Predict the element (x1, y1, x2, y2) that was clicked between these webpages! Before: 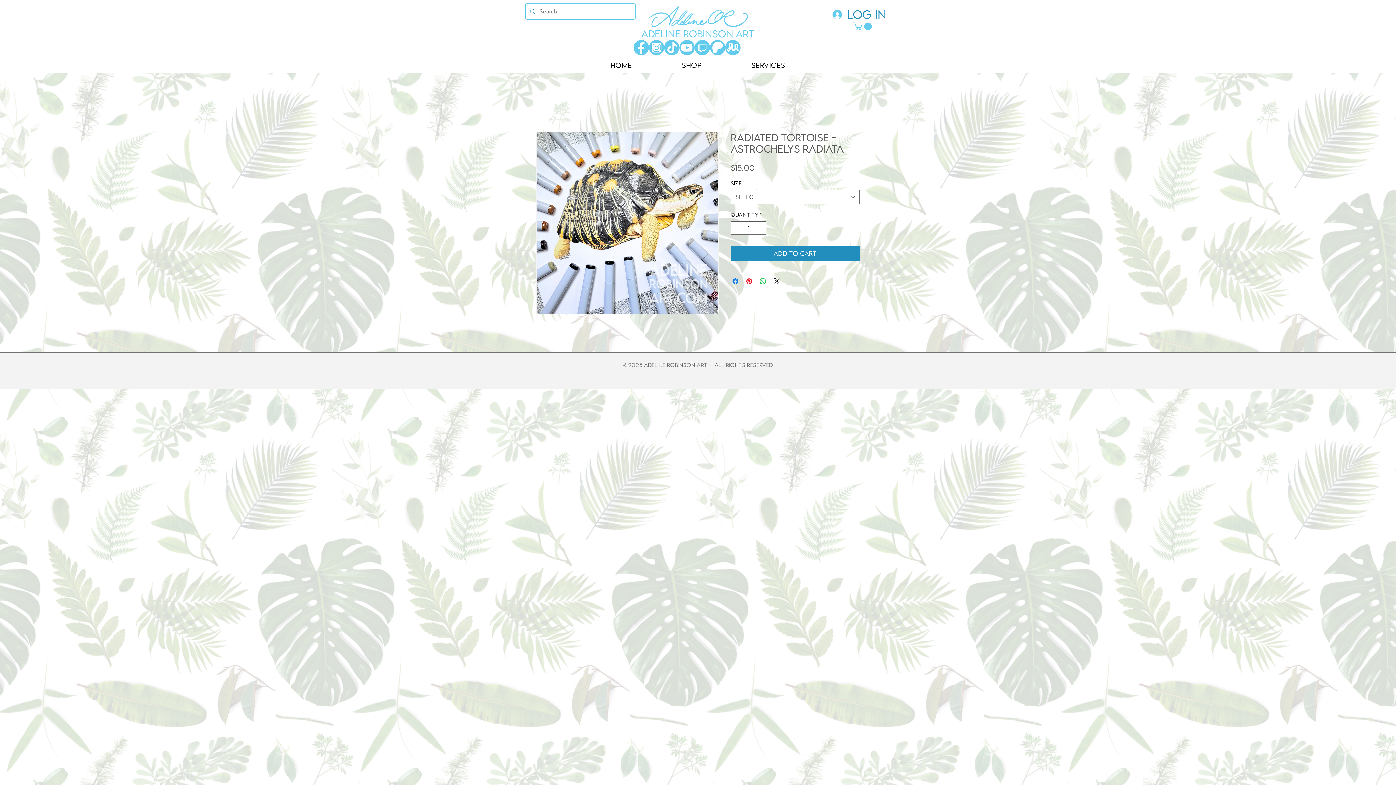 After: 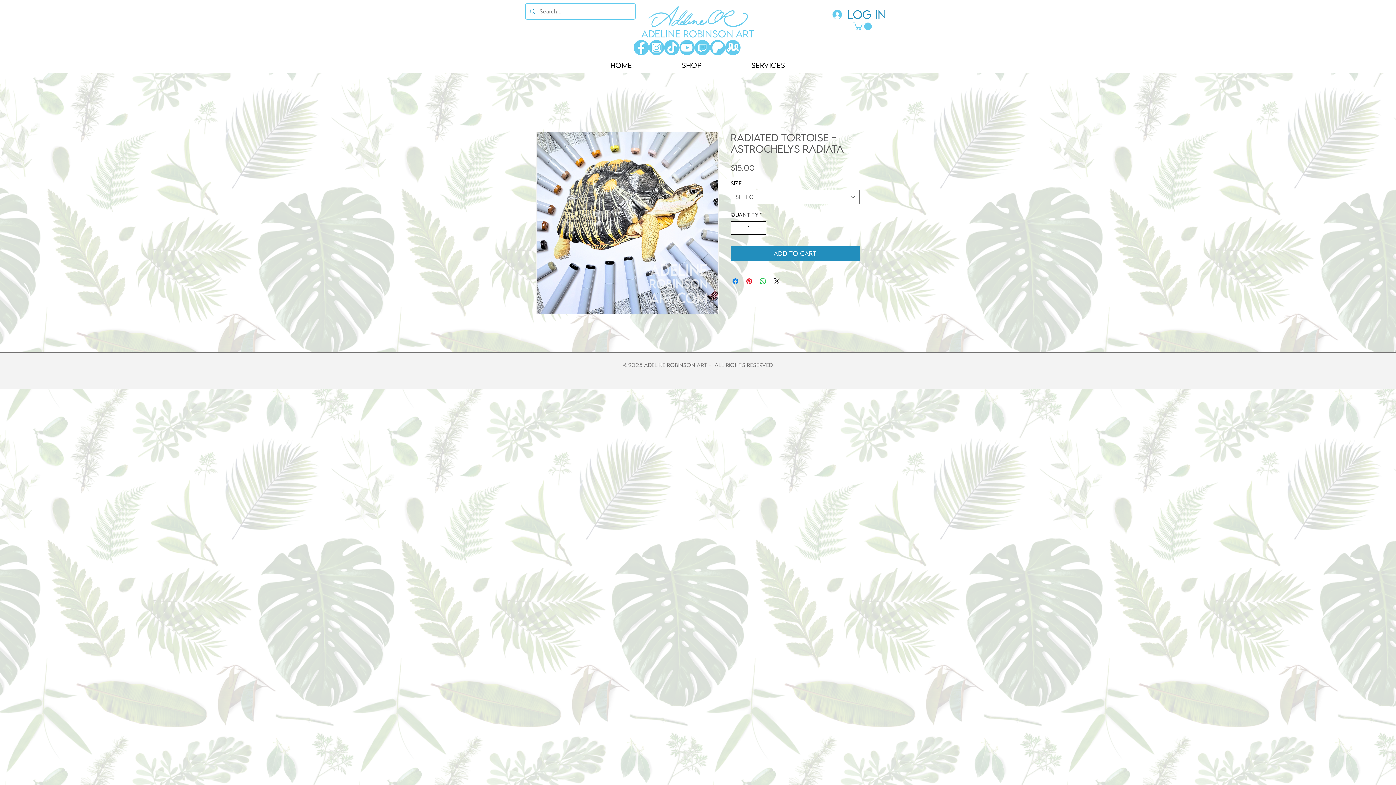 Action: bbox: (756, 221, 765, 234)